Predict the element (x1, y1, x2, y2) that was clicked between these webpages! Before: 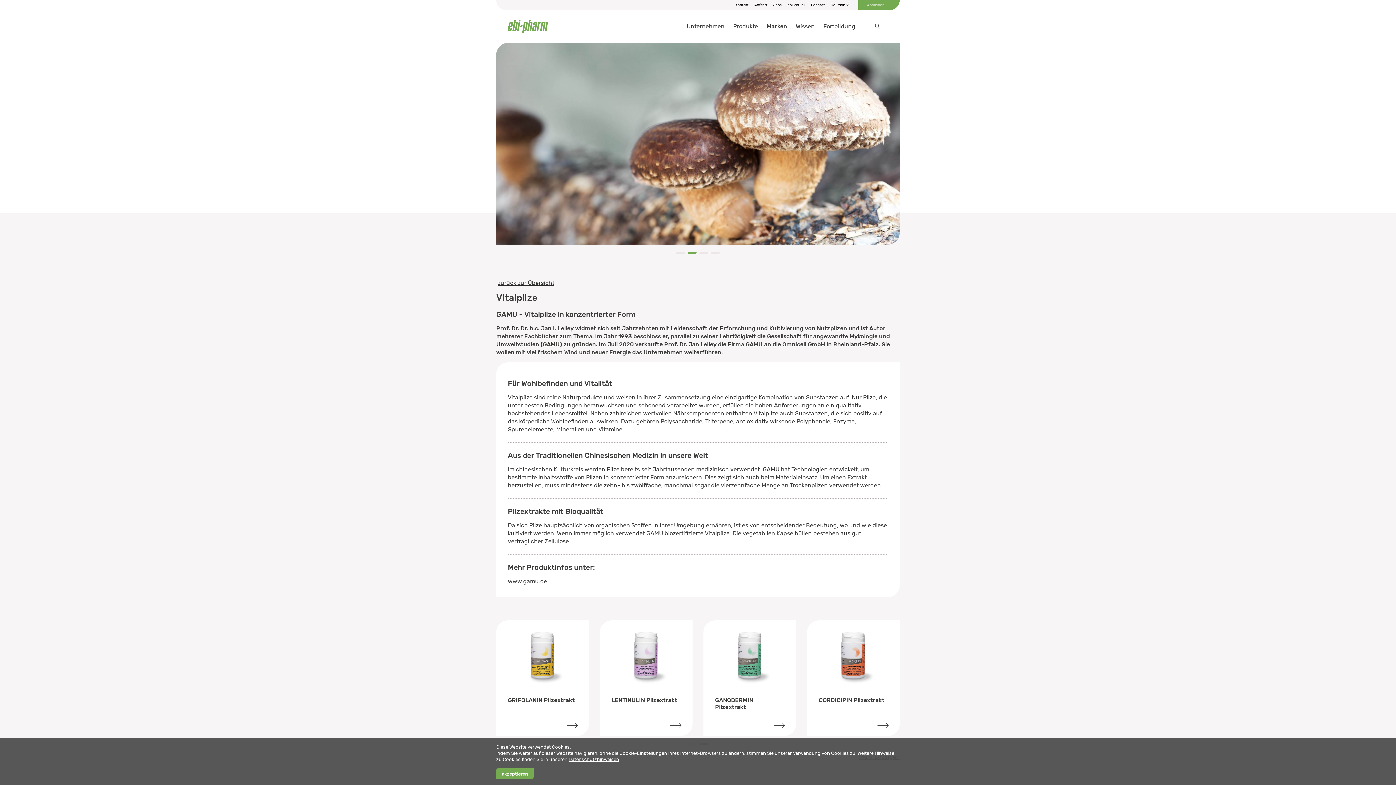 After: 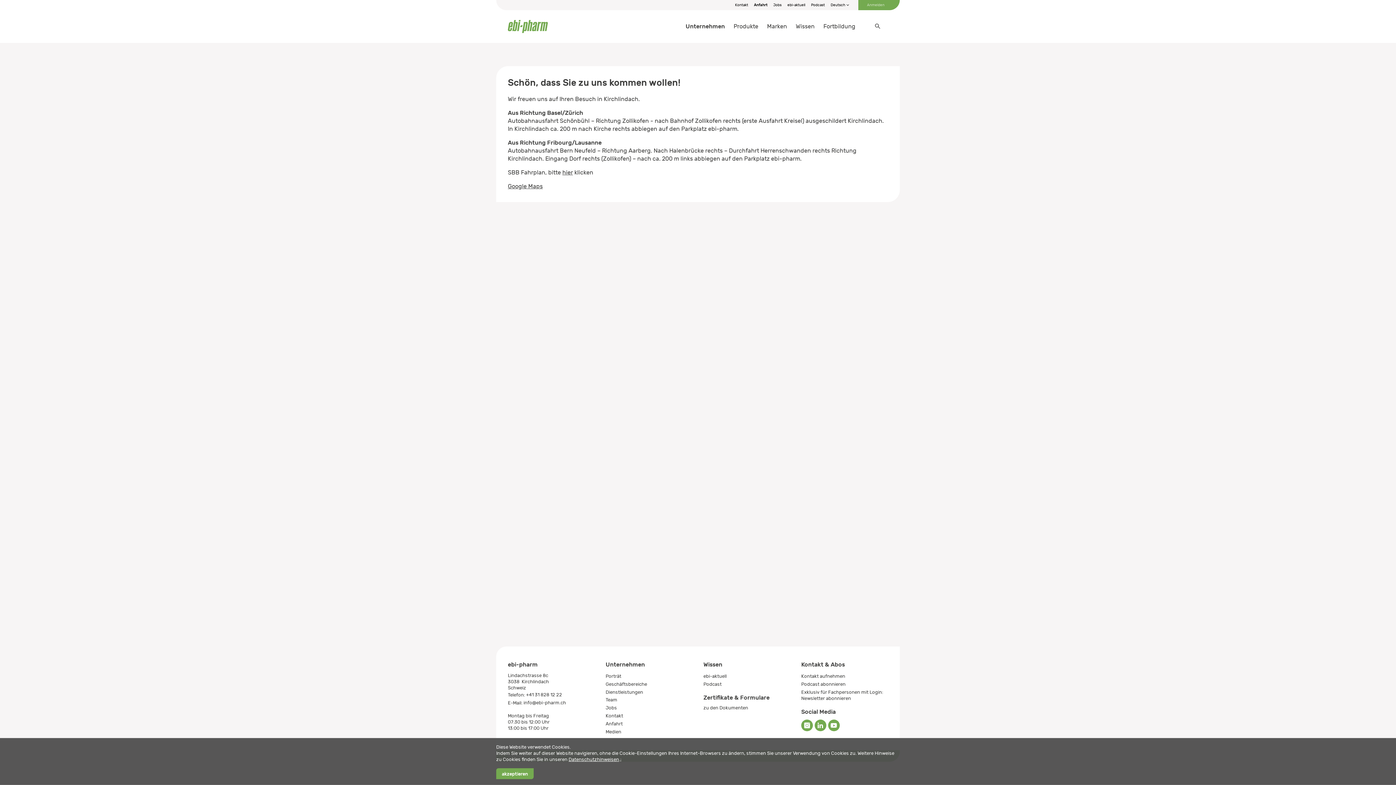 Action: label: Anfahrt bbox: (751, 2, 770, 7)